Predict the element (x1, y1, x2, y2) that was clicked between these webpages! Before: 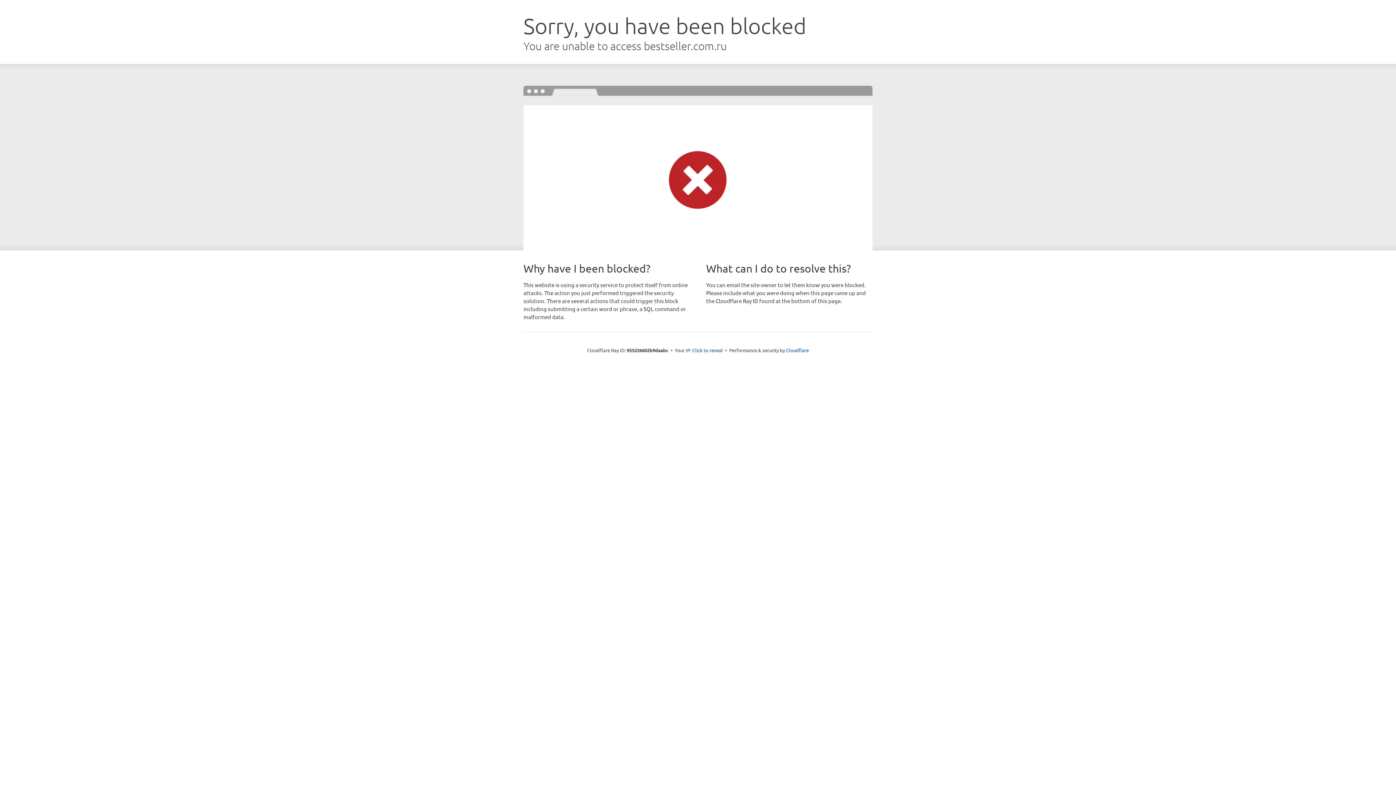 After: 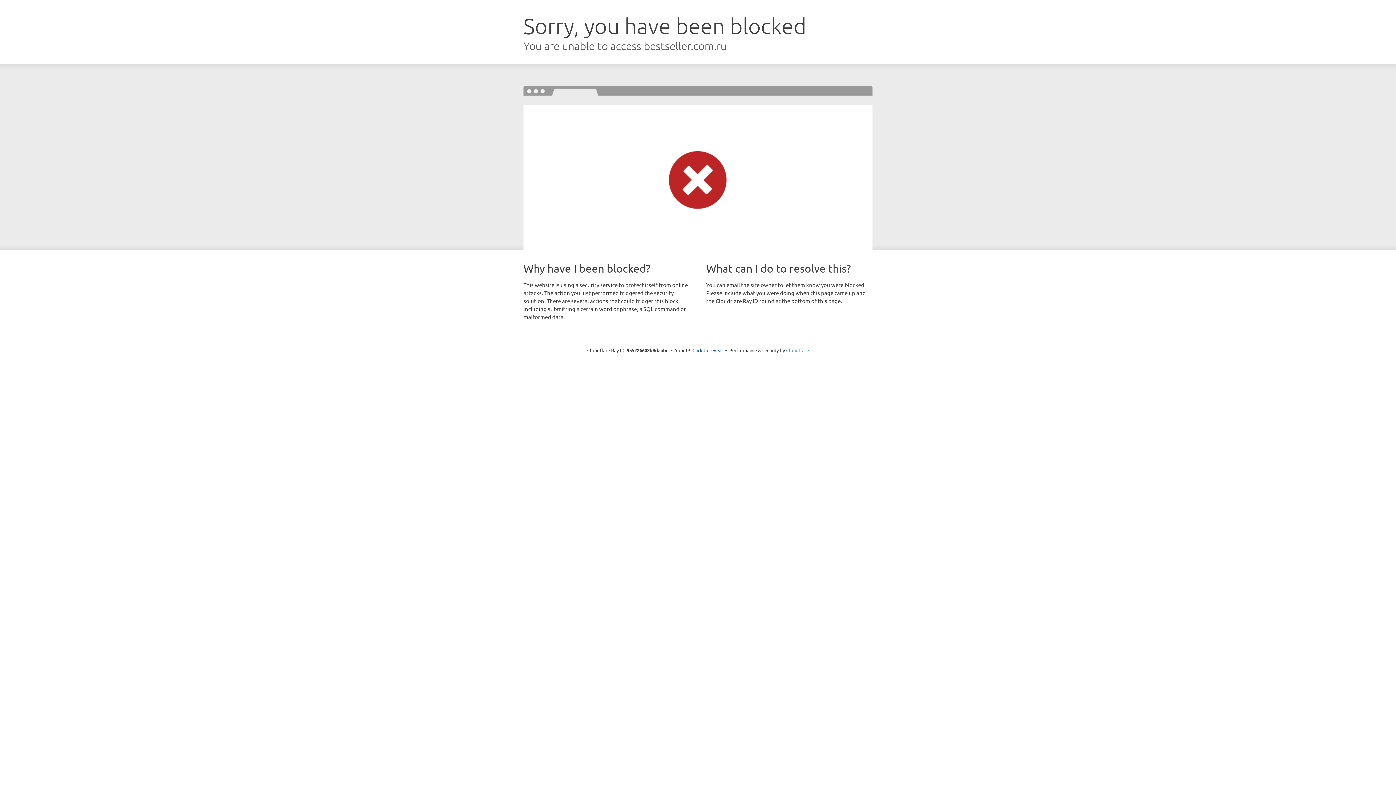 Action: label: Cloudflare bbox: (786, 347, 809, 353)